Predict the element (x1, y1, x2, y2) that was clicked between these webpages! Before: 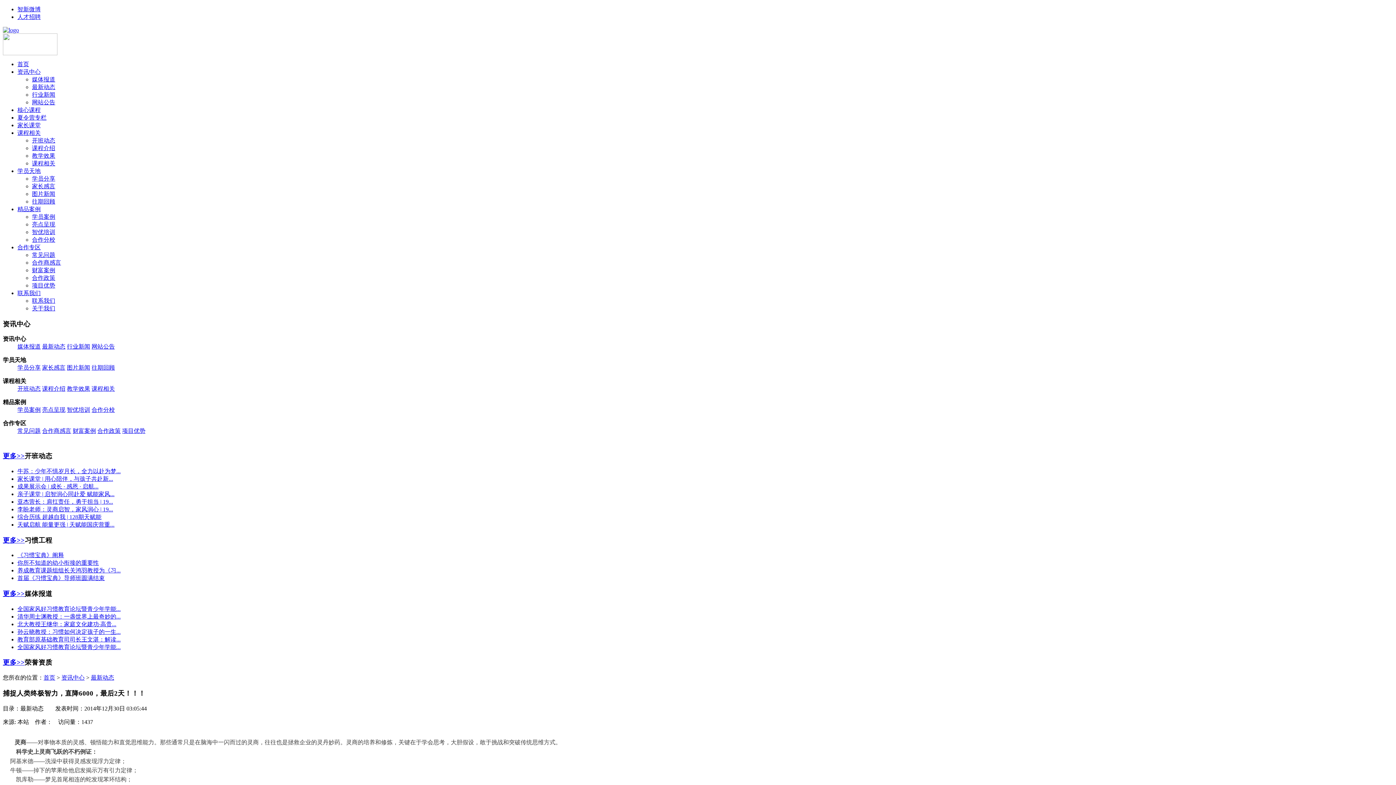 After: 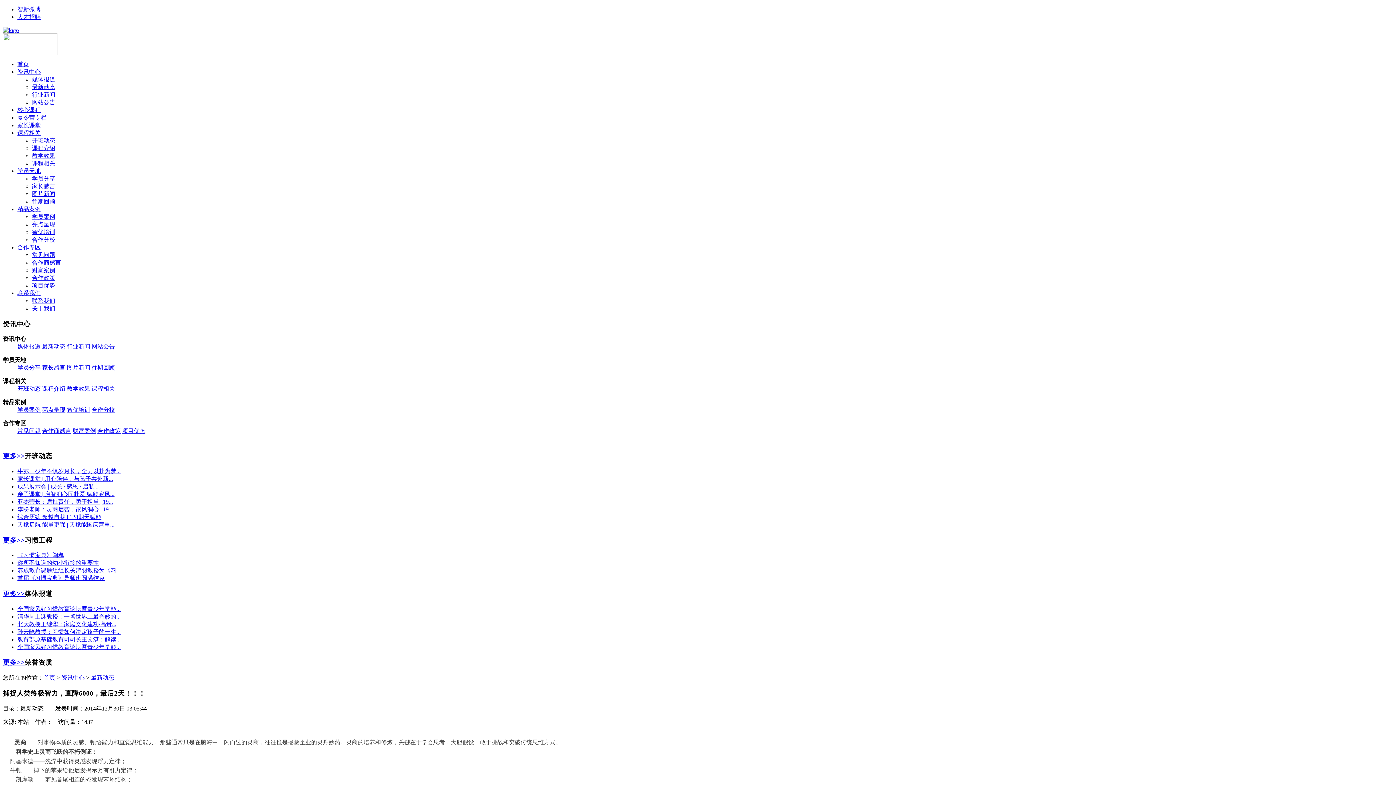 Action: label: 首届《习惯宝典》导师班圆满结束 bbox: (17, 575, 104, 581)